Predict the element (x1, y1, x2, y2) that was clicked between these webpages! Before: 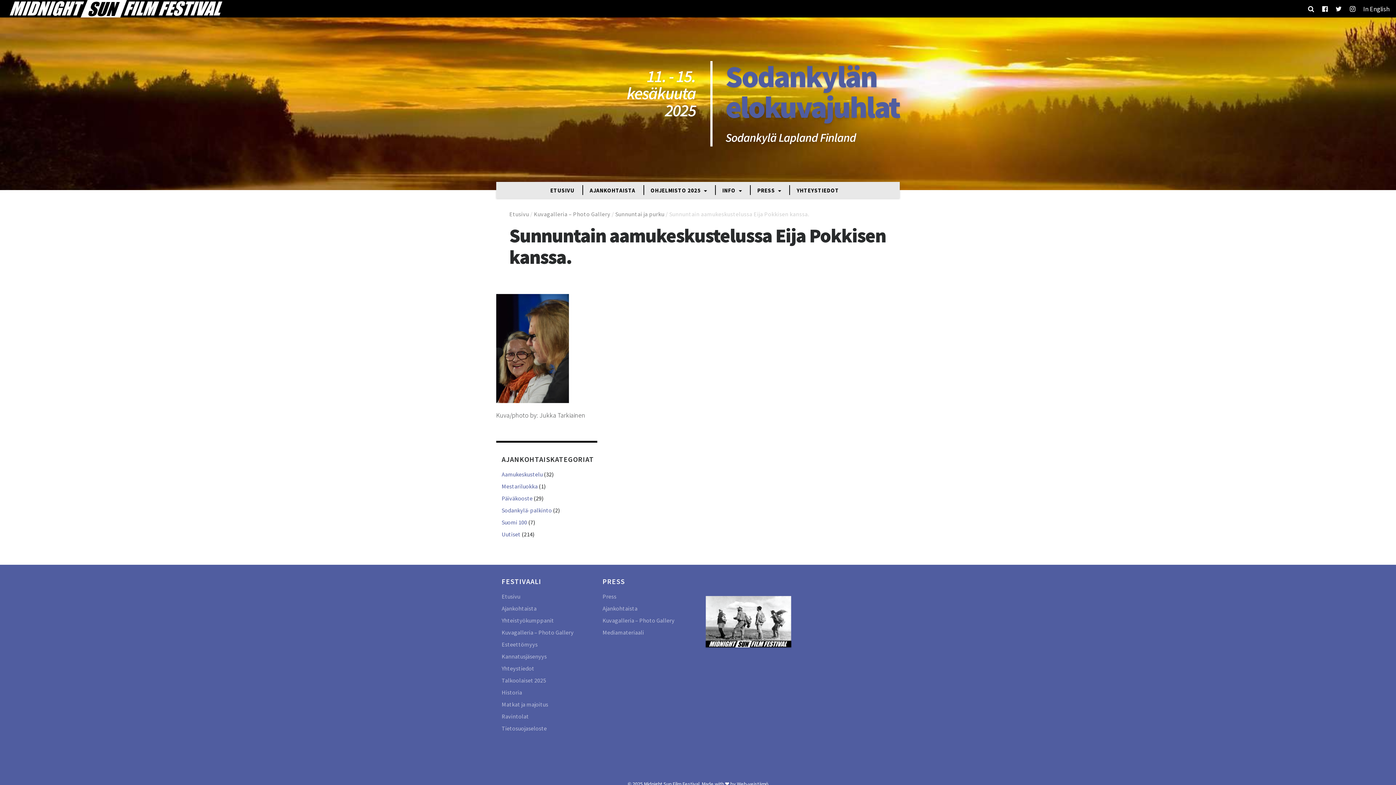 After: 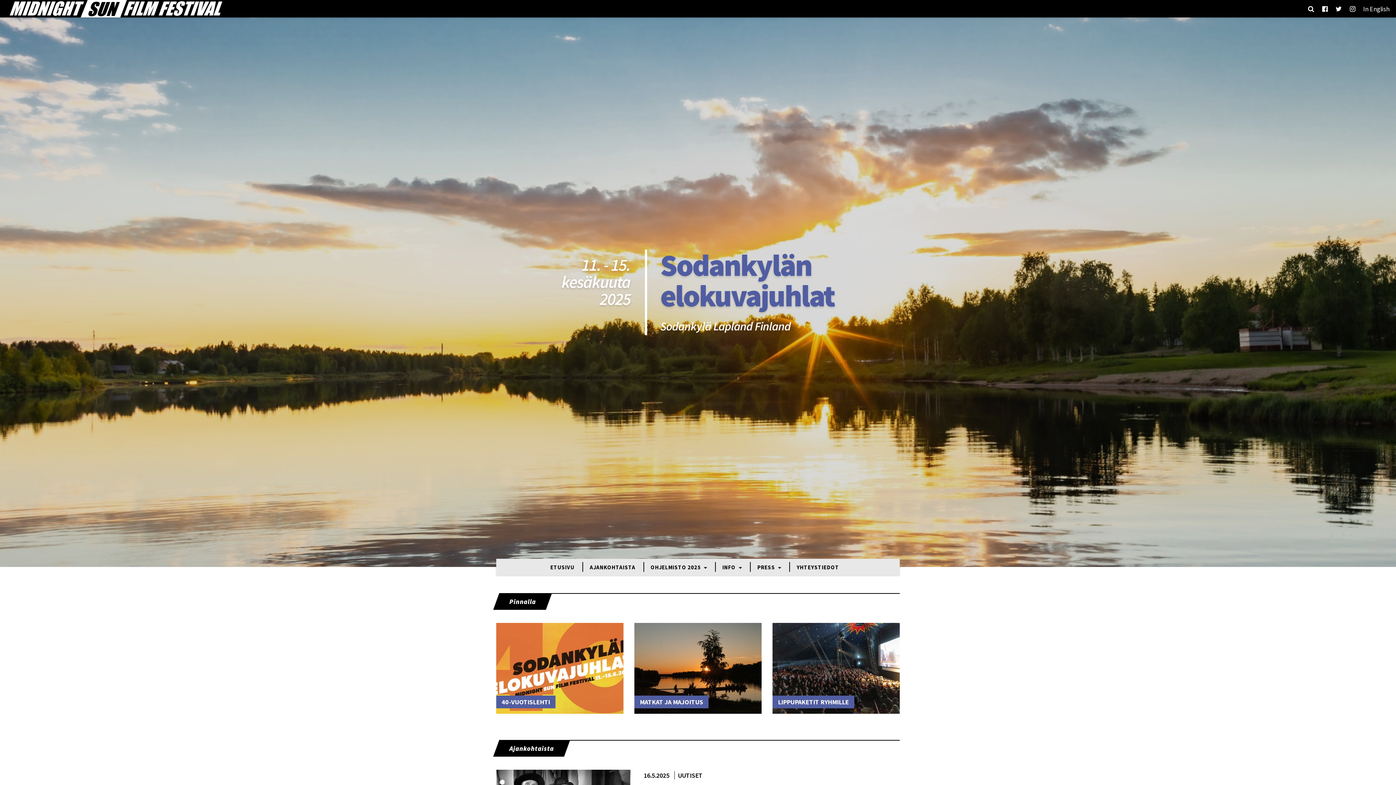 Action: bbox: (501, 593, 520, 600) label: Etusivu